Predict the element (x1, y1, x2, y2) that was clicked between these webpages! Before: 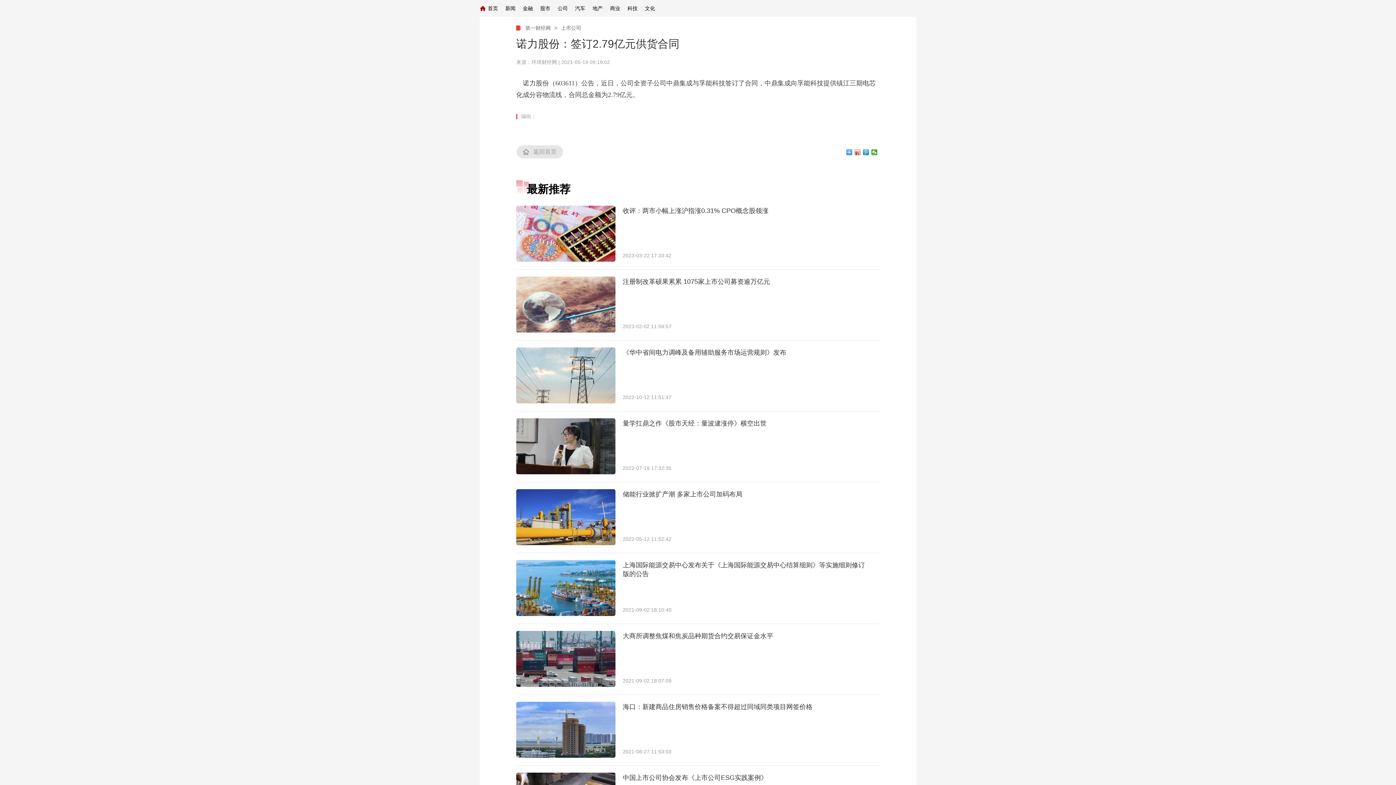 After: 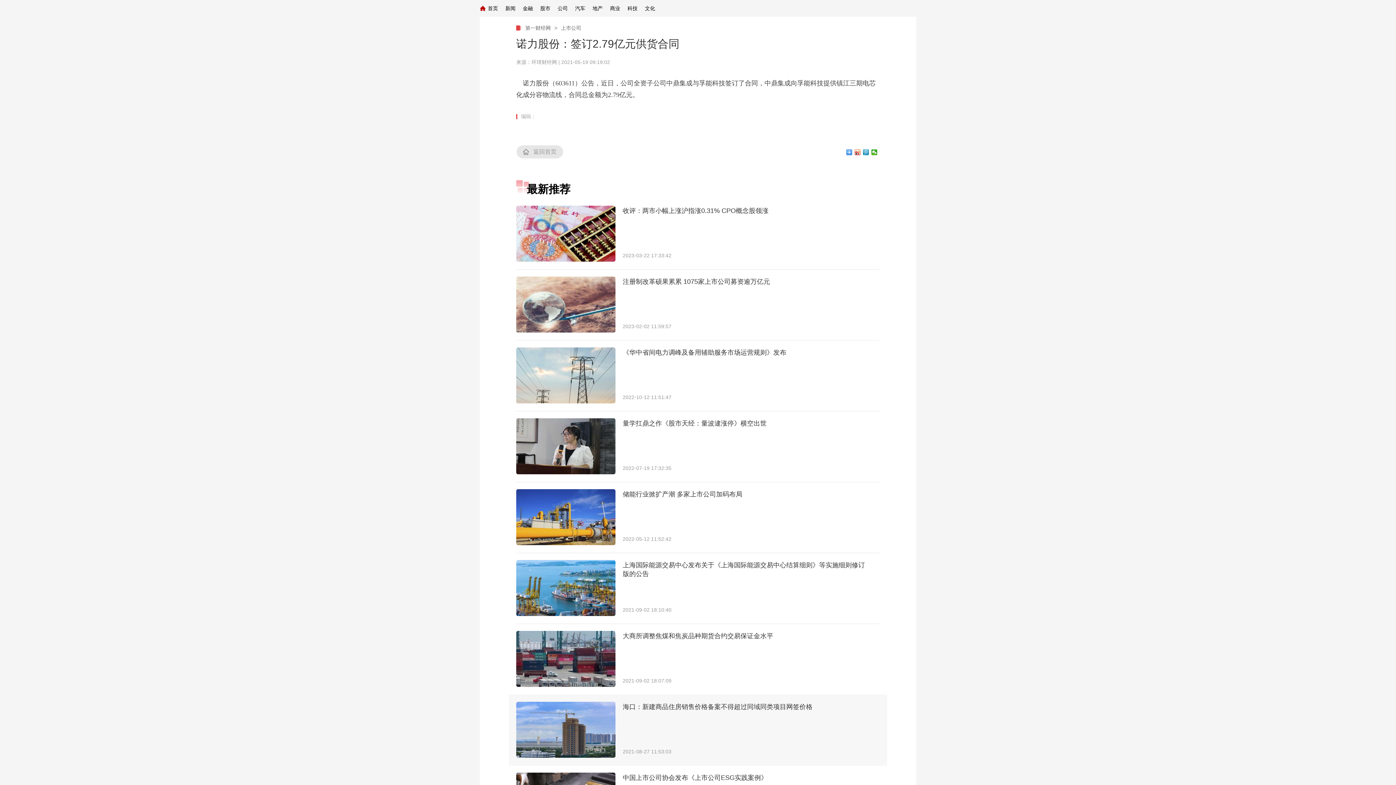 Action: bbox: (622, 702, 812, 710) label: 海口：新建商品住房销售价格备案不得超过同域同类项目网签价格